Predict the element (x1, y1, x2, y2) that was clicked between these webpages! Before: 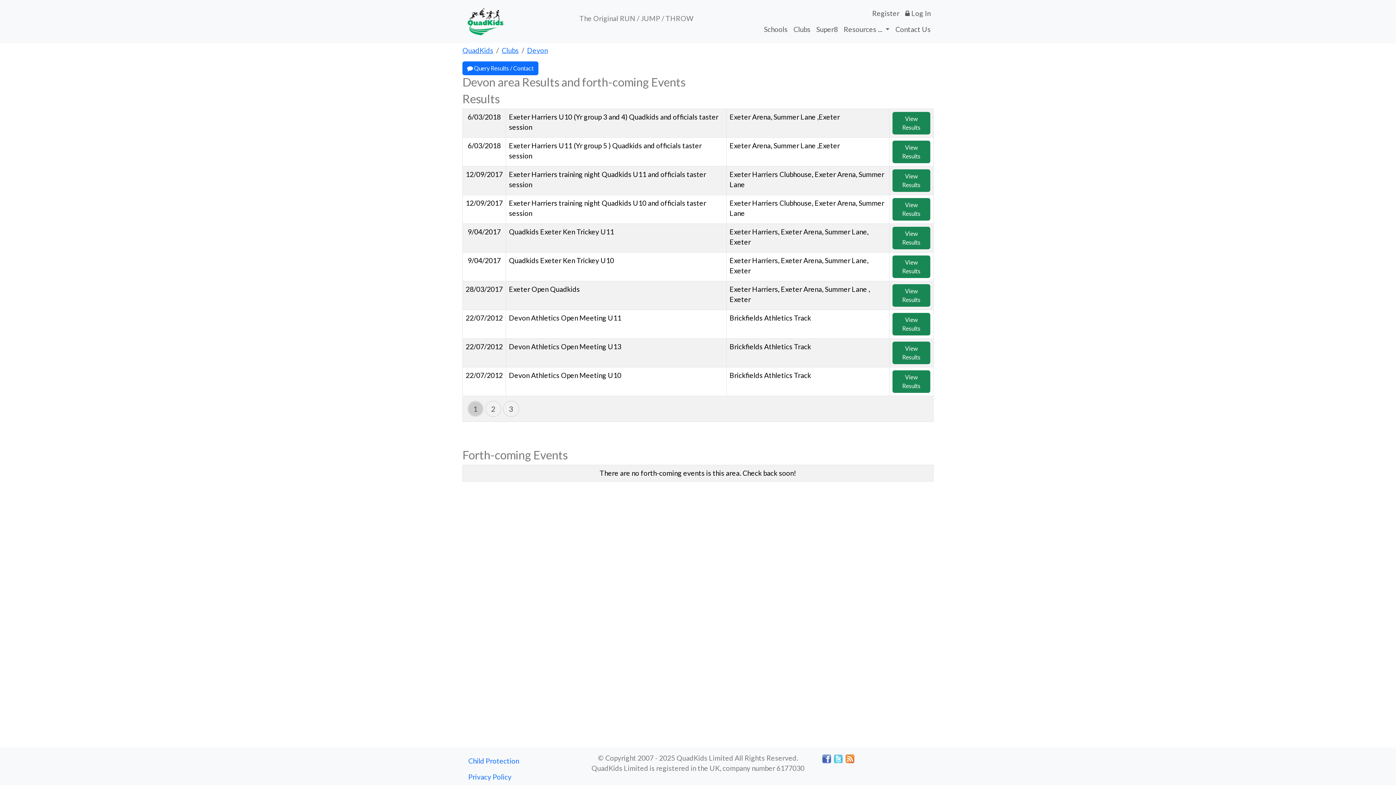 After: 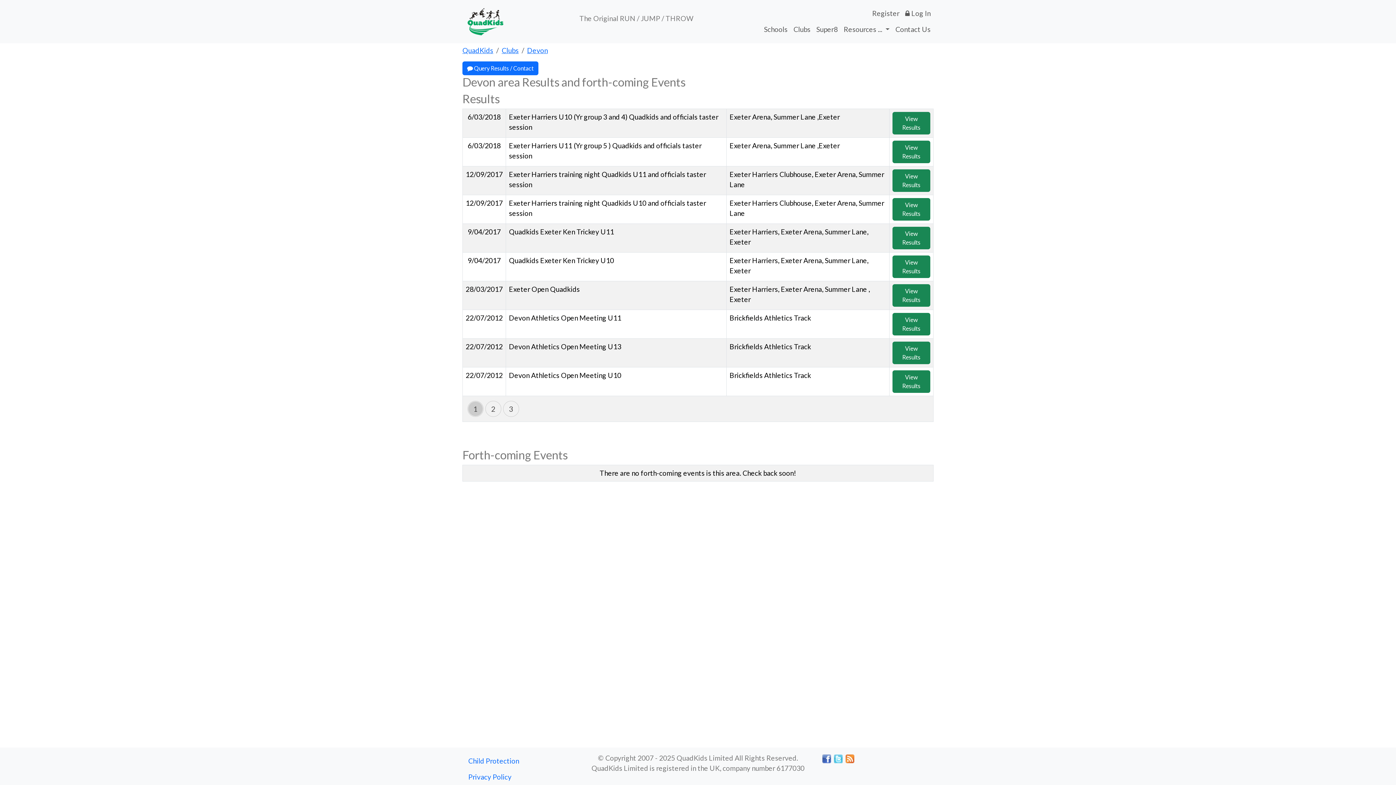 Action: bbox: (834, 754, 842, 762)